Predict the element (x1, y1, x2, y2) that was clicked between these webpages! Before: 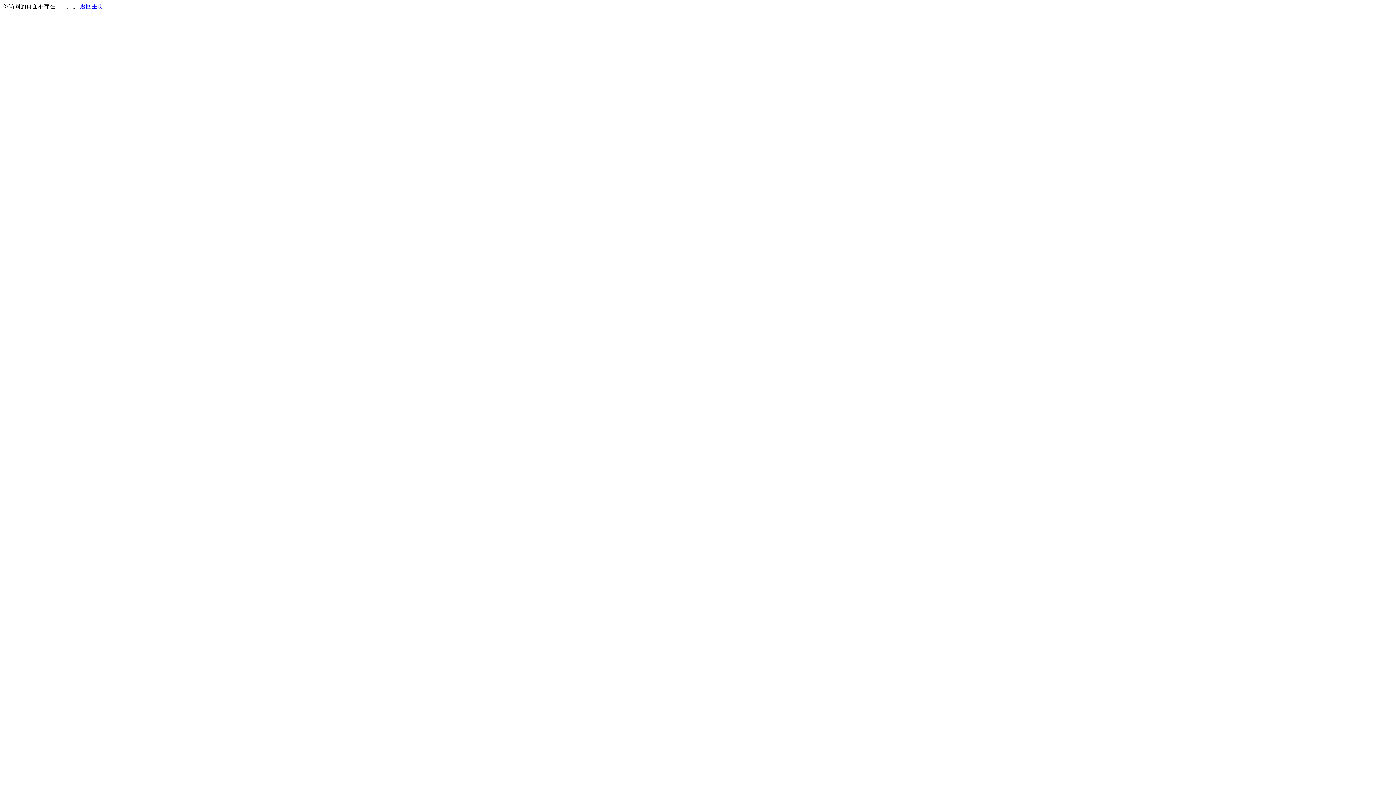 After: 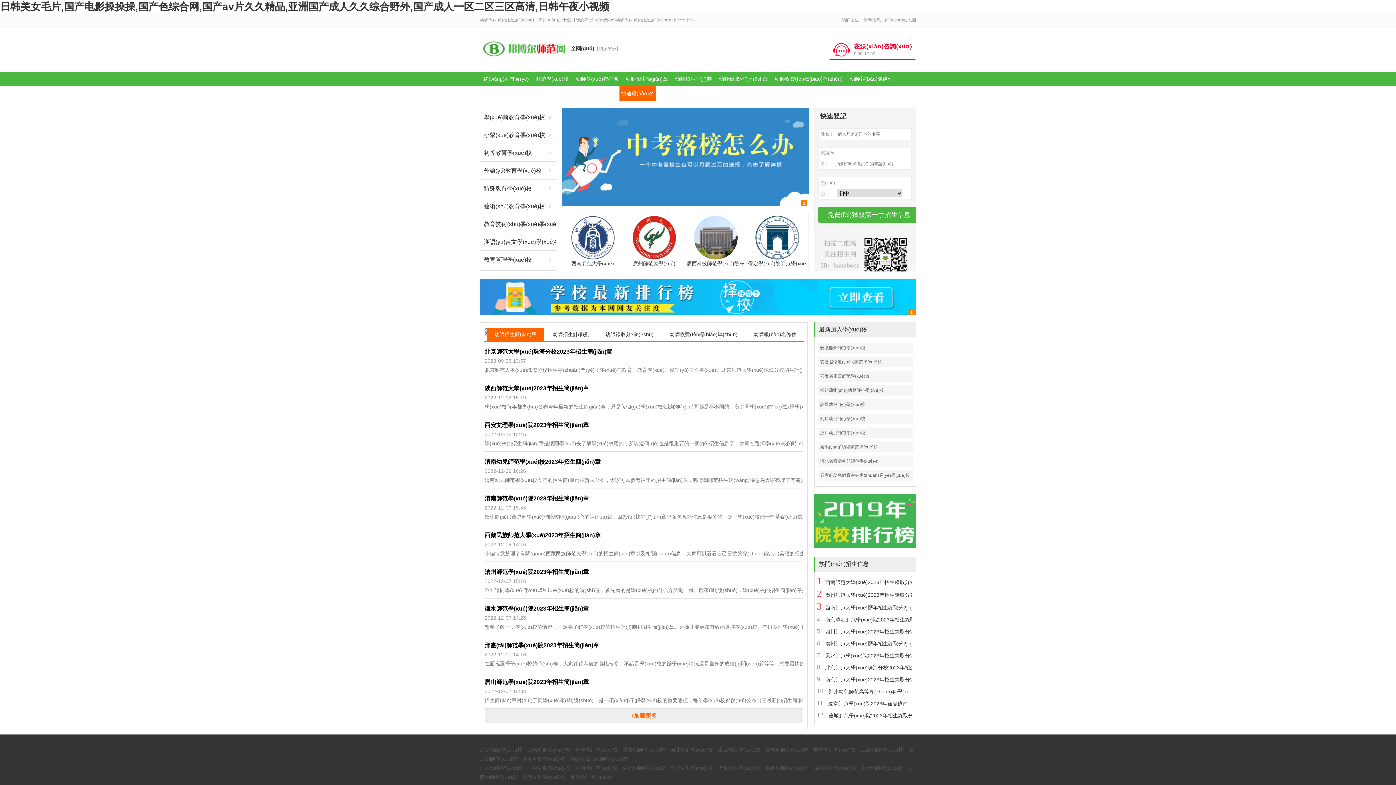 Action: label: 返回主页 bbox: (80, 3, 103, 9)